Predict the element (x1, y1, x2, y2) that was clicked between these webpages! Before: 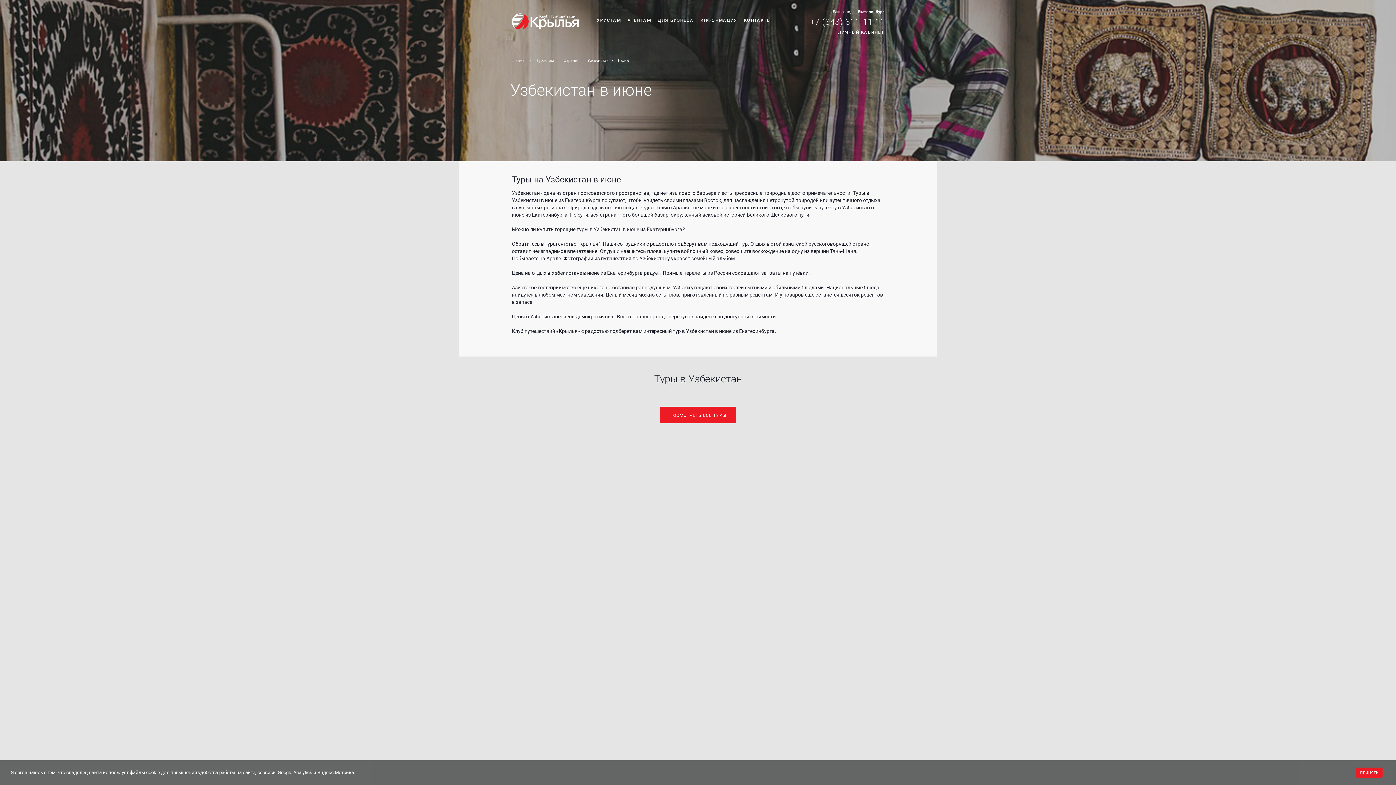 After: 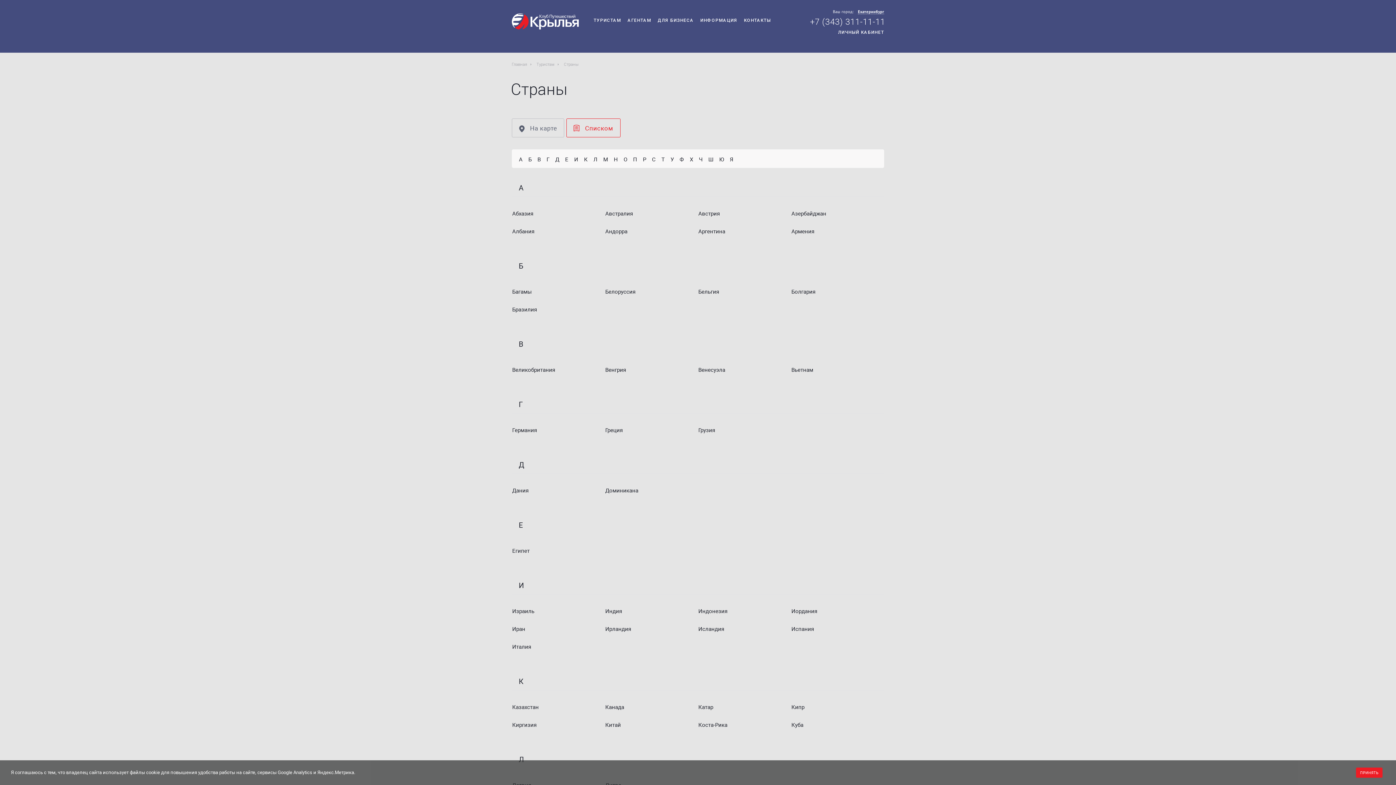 Action: bbox: (563, 58, 578, 62) label: Страны